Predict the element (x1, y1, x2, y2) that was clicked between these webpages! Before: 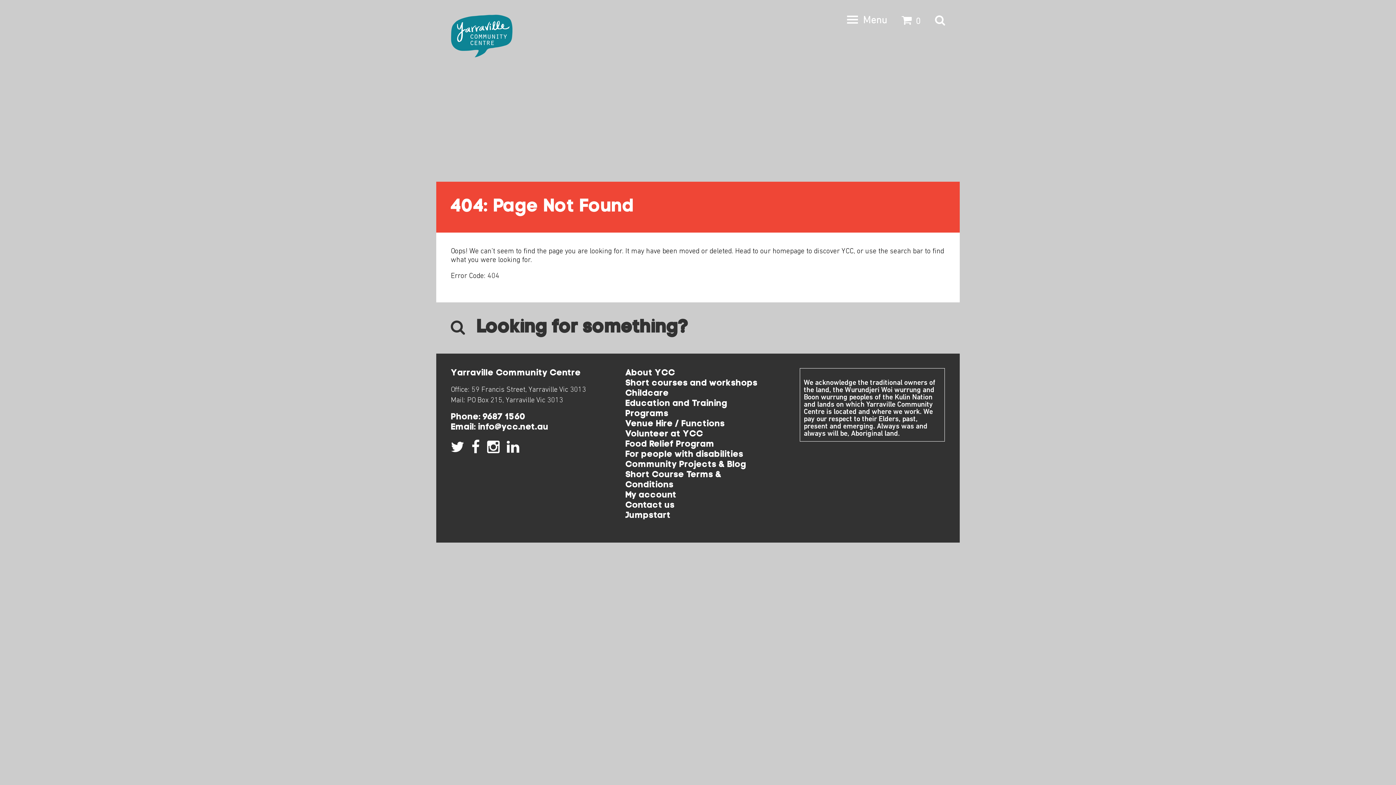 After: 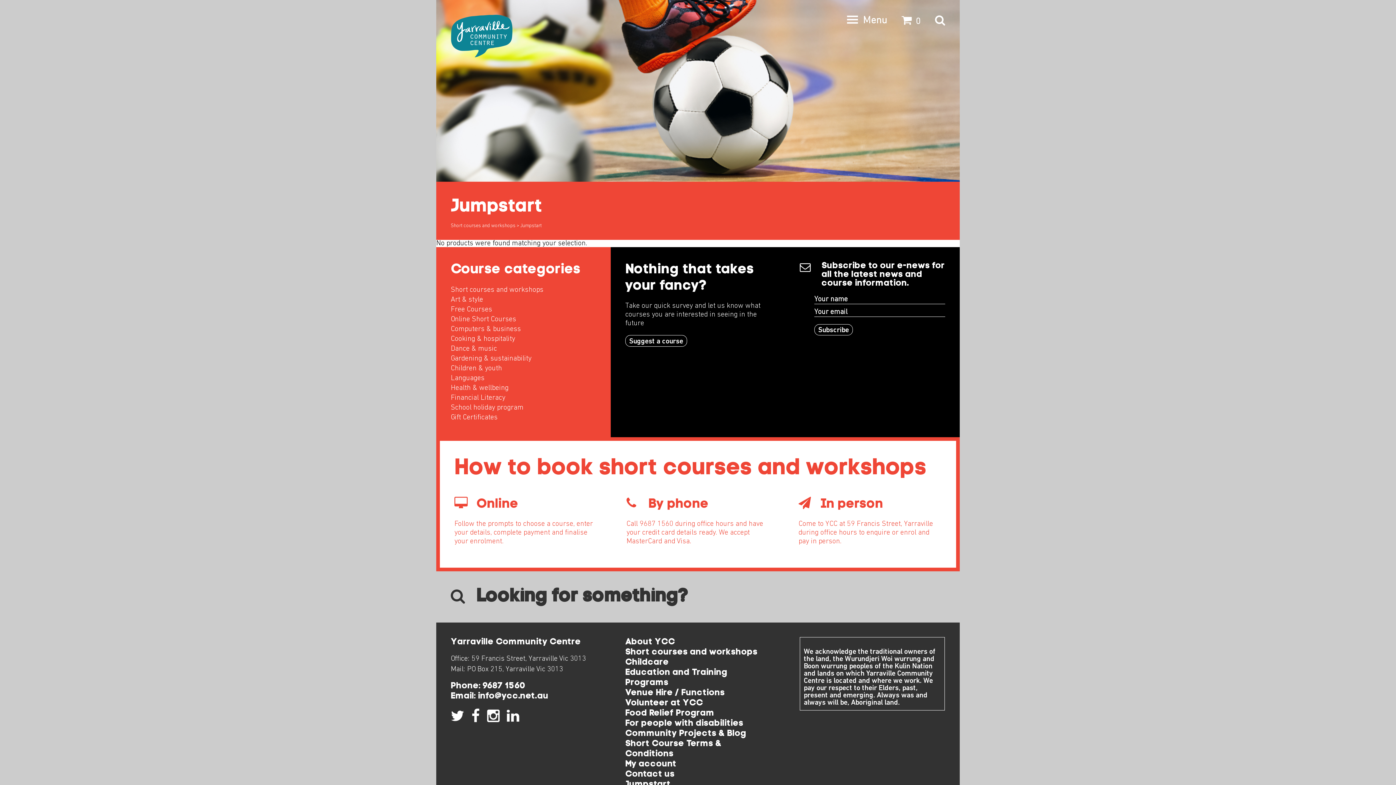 Action: label: Jumpstart bbox: (625, 511, 670, 520)